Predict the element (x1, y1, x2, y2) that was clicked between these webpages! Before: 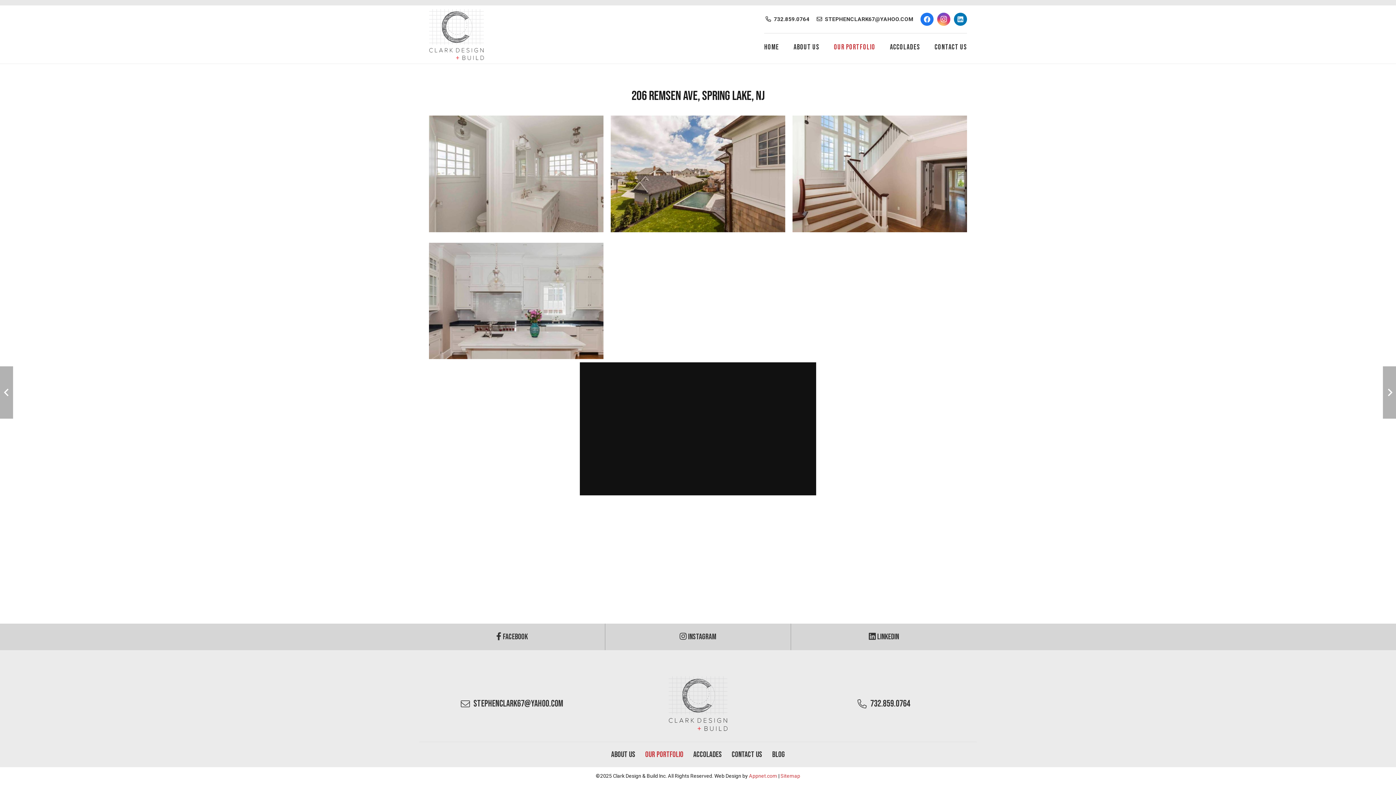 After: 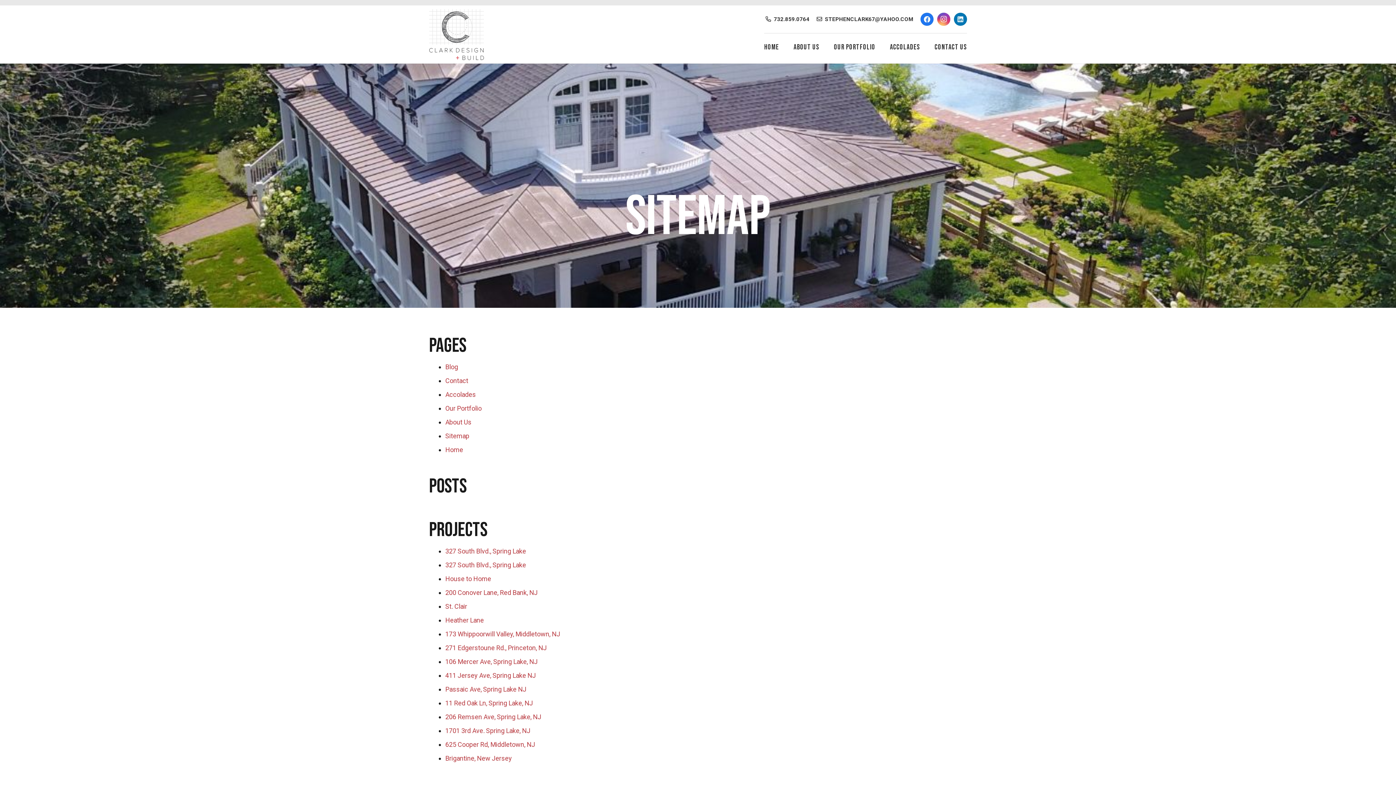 Action: bbox: (780, 773, 800, 779) label: Sitemap